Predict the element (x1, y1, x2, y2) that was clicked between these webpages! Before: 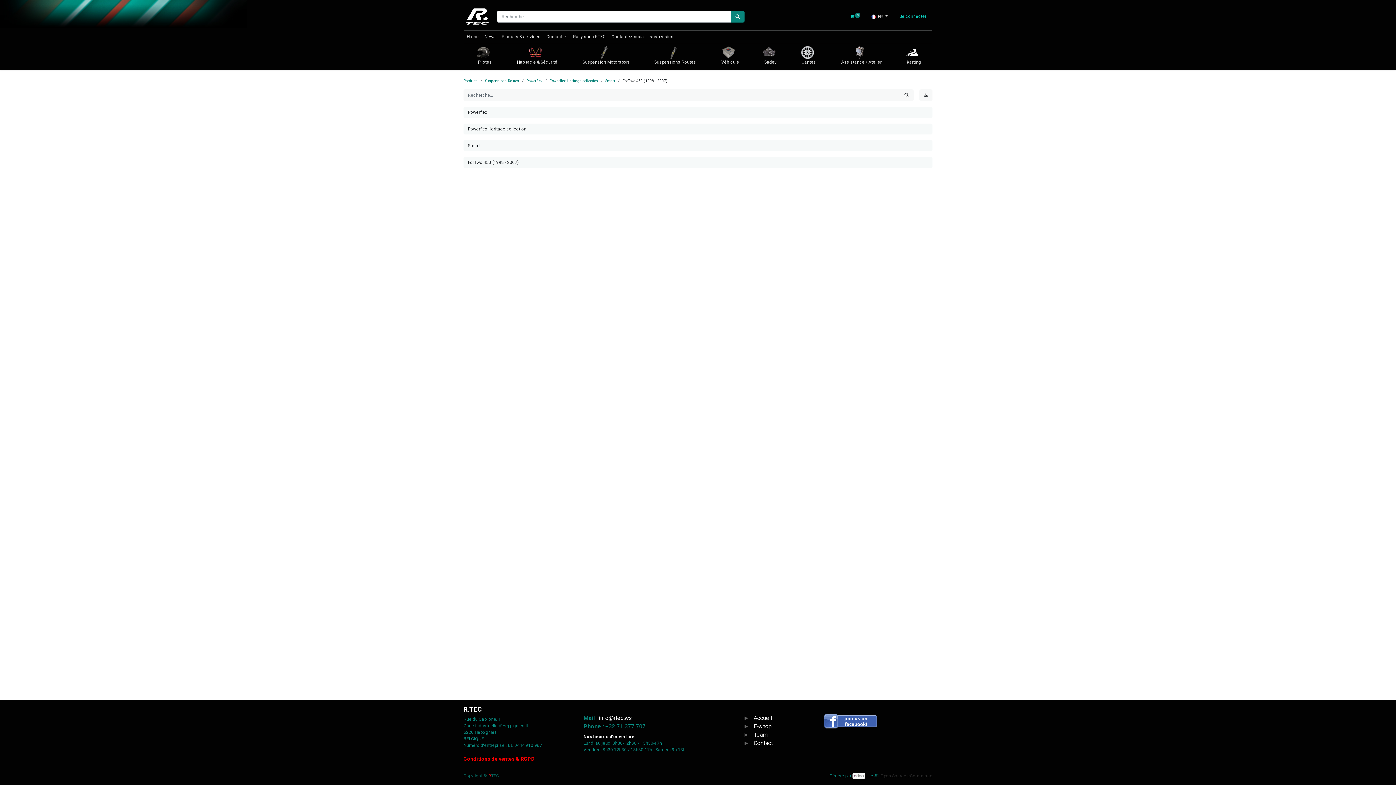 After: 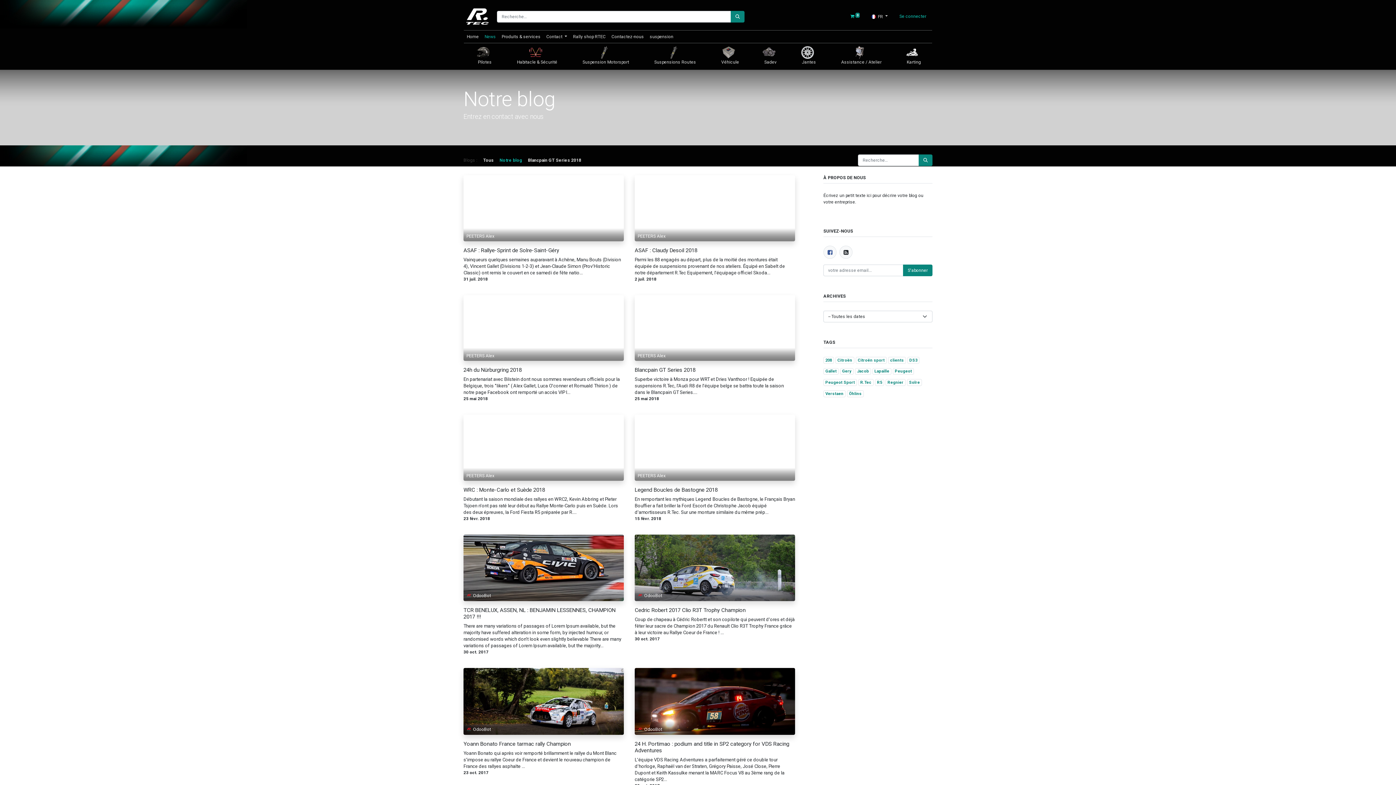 Action: label: News bbox: (481, 30, 498, 42)